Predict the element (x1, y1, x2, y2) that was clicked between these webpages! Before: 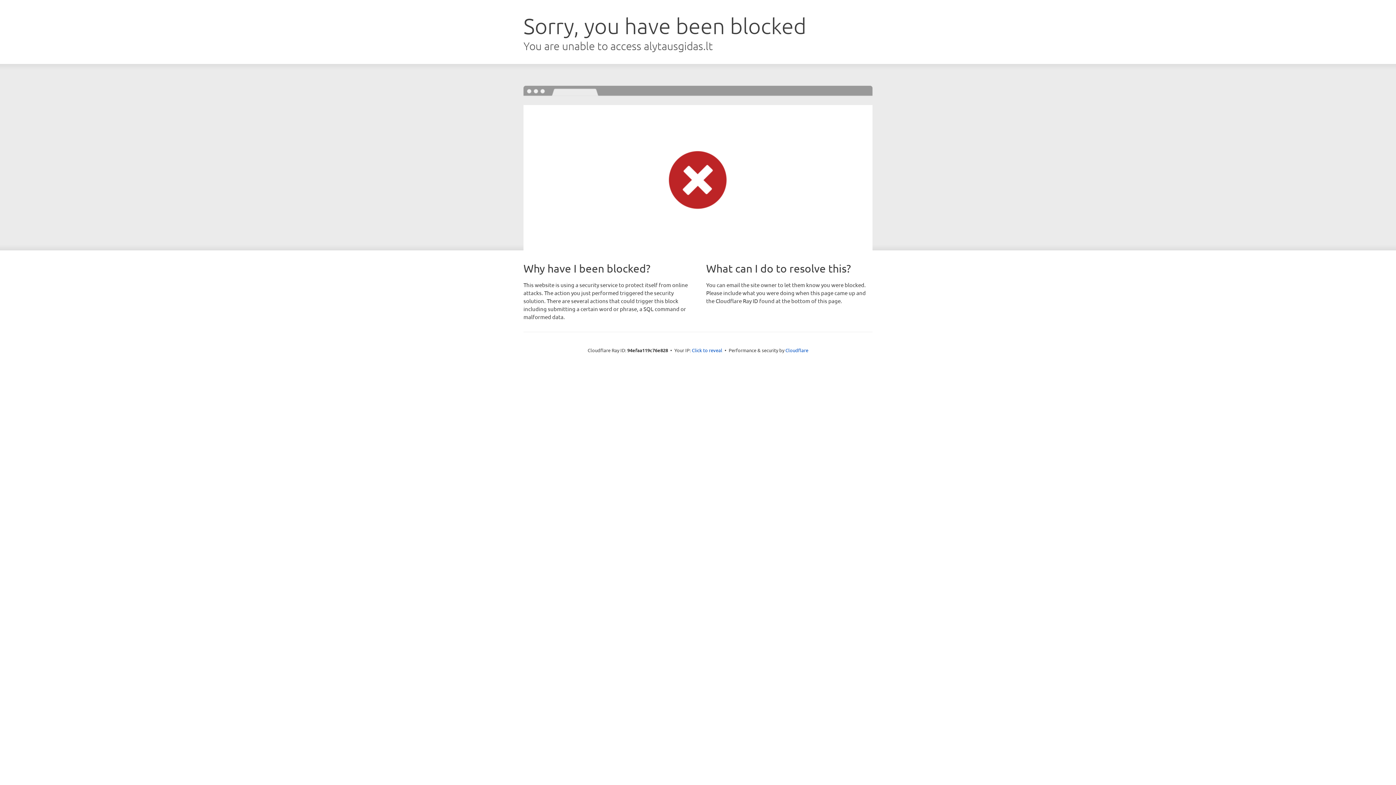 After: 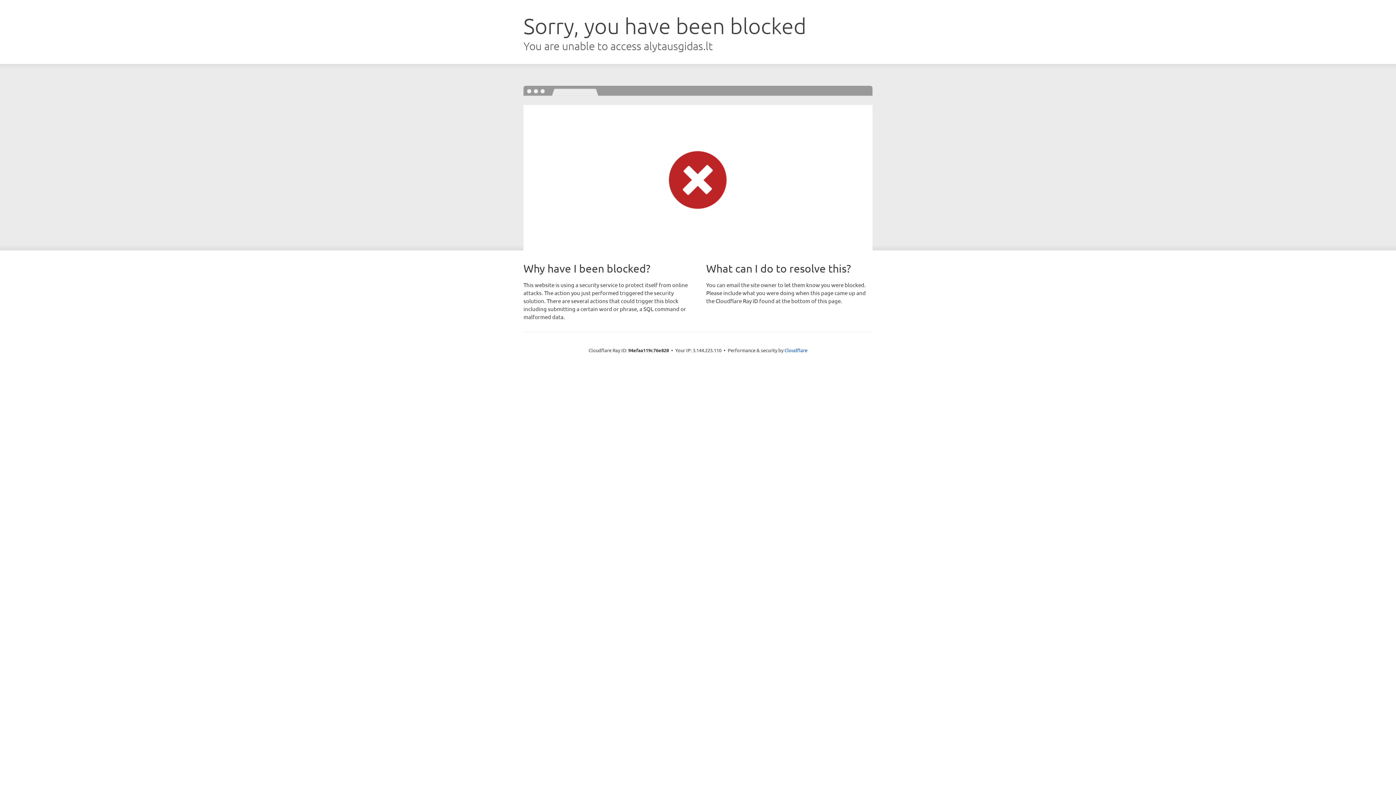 Action: label: Click to reveal bbox: (692, 346, 722, 353)